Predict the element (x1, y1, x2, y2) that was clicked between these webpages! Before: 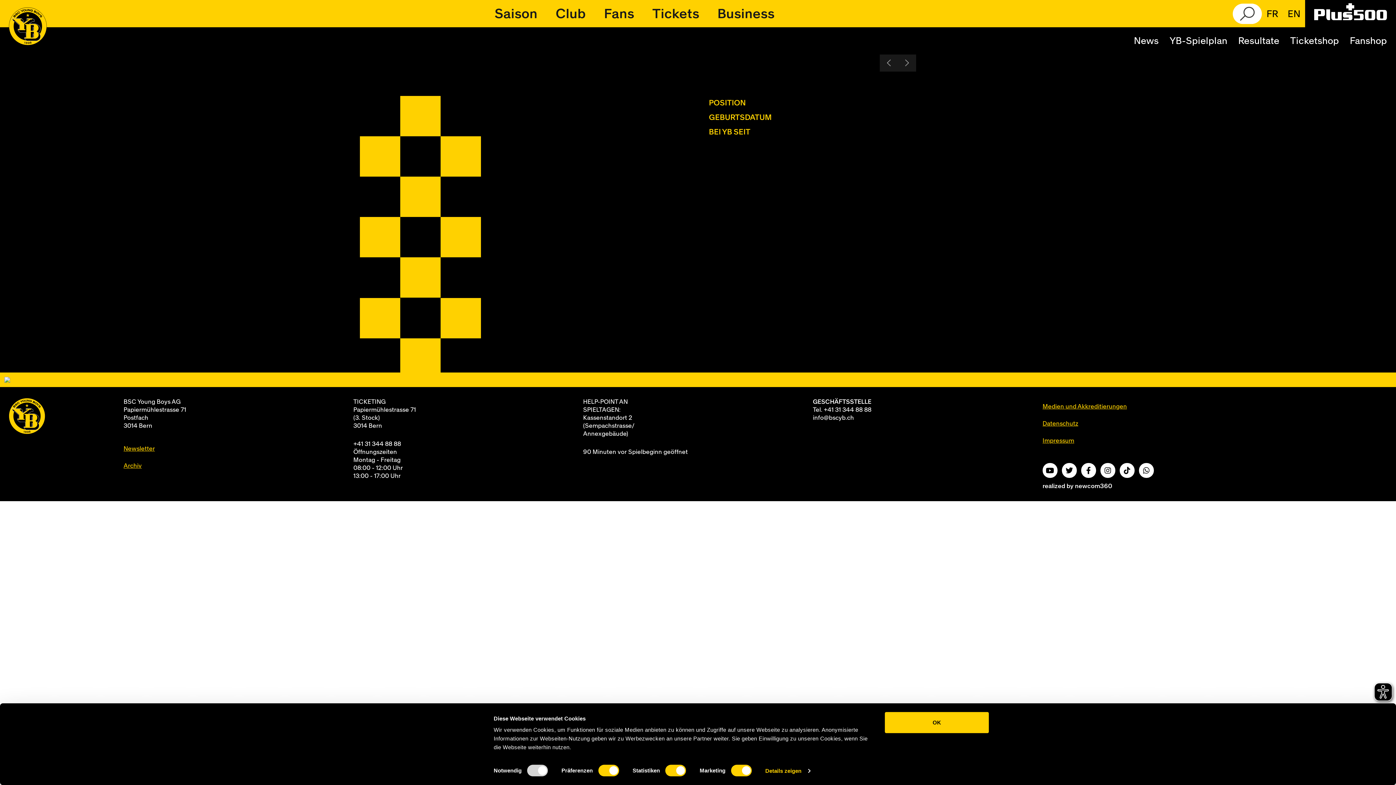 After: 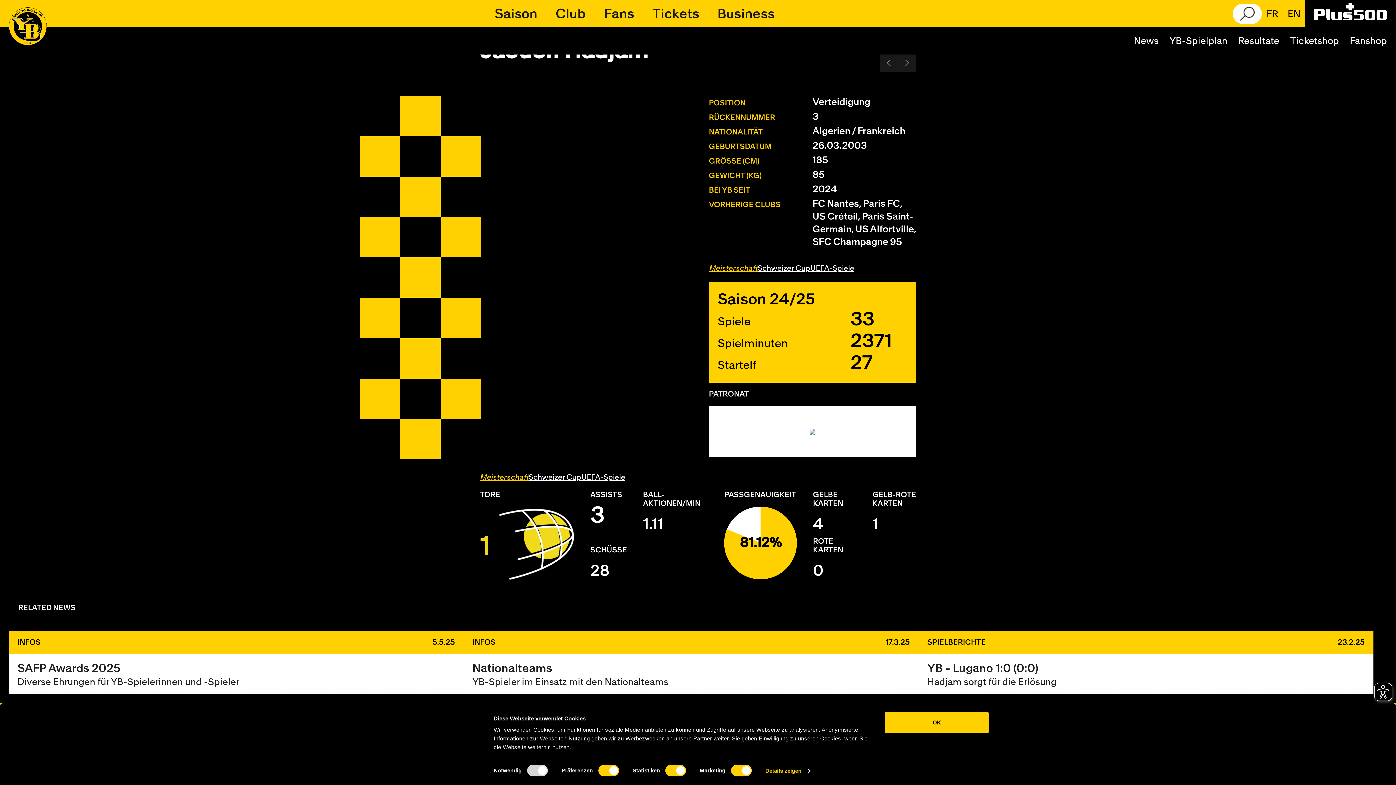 Action: bbox: (898, 54, 916, 72)